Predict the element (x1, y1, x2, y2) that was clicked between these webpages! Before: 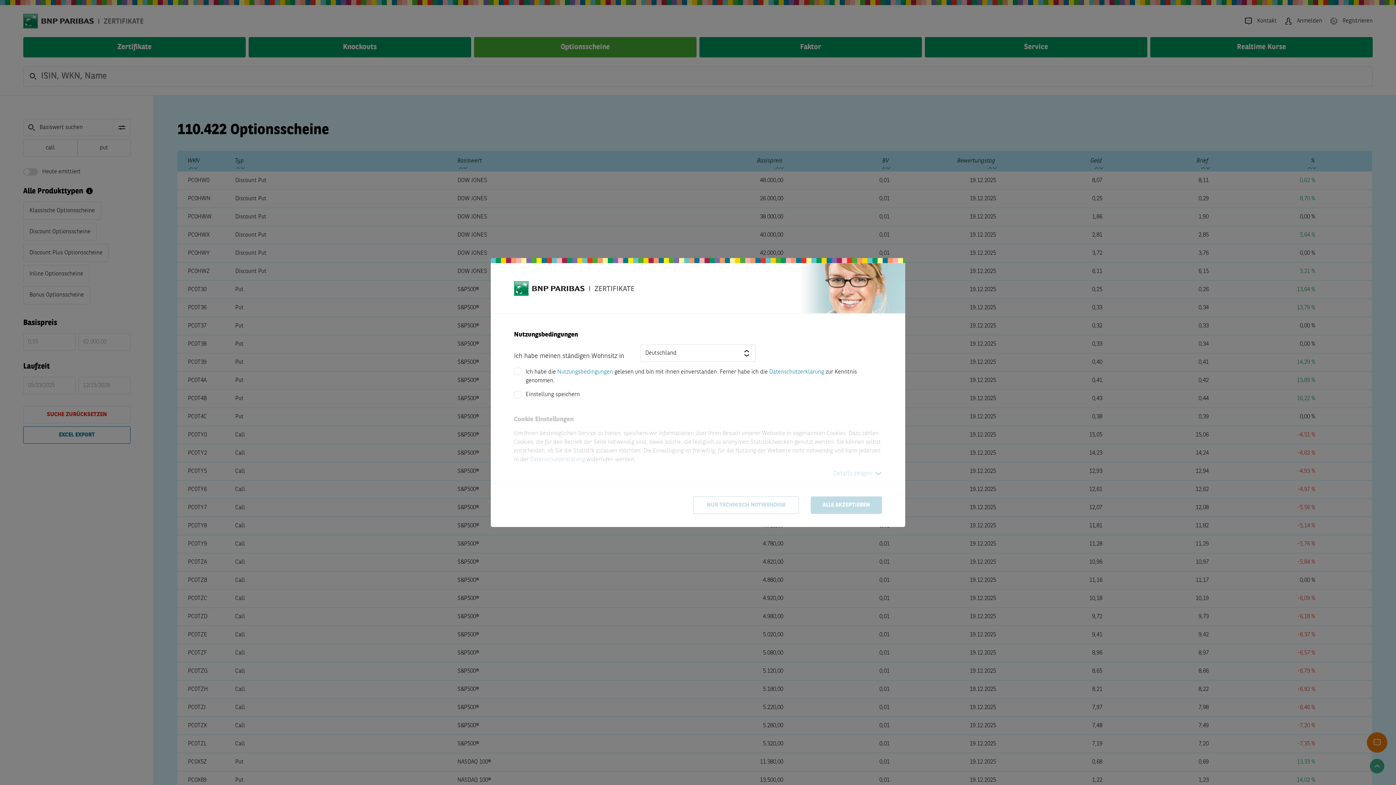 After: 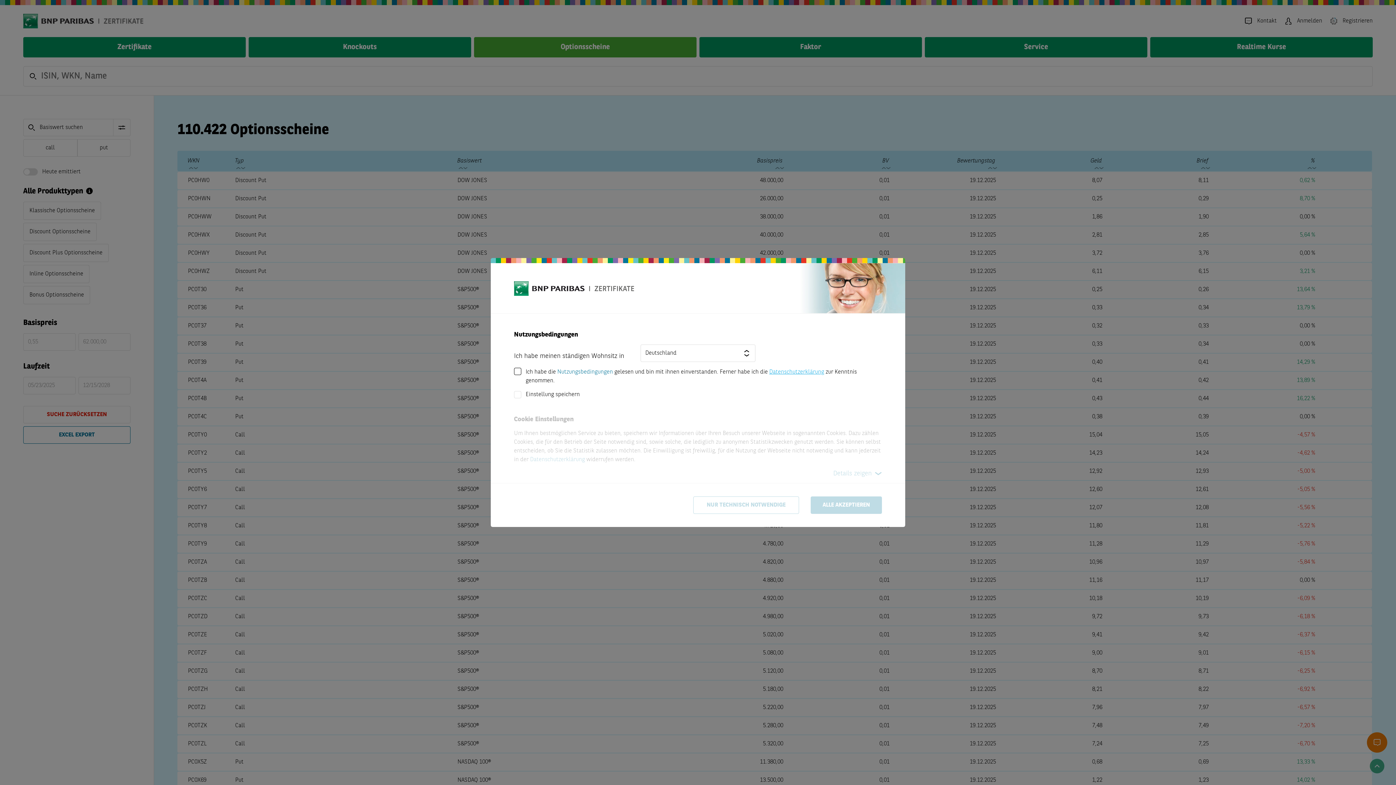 Action: bbox: (769, 369, 824, 375) label: Datenschutzerklärung